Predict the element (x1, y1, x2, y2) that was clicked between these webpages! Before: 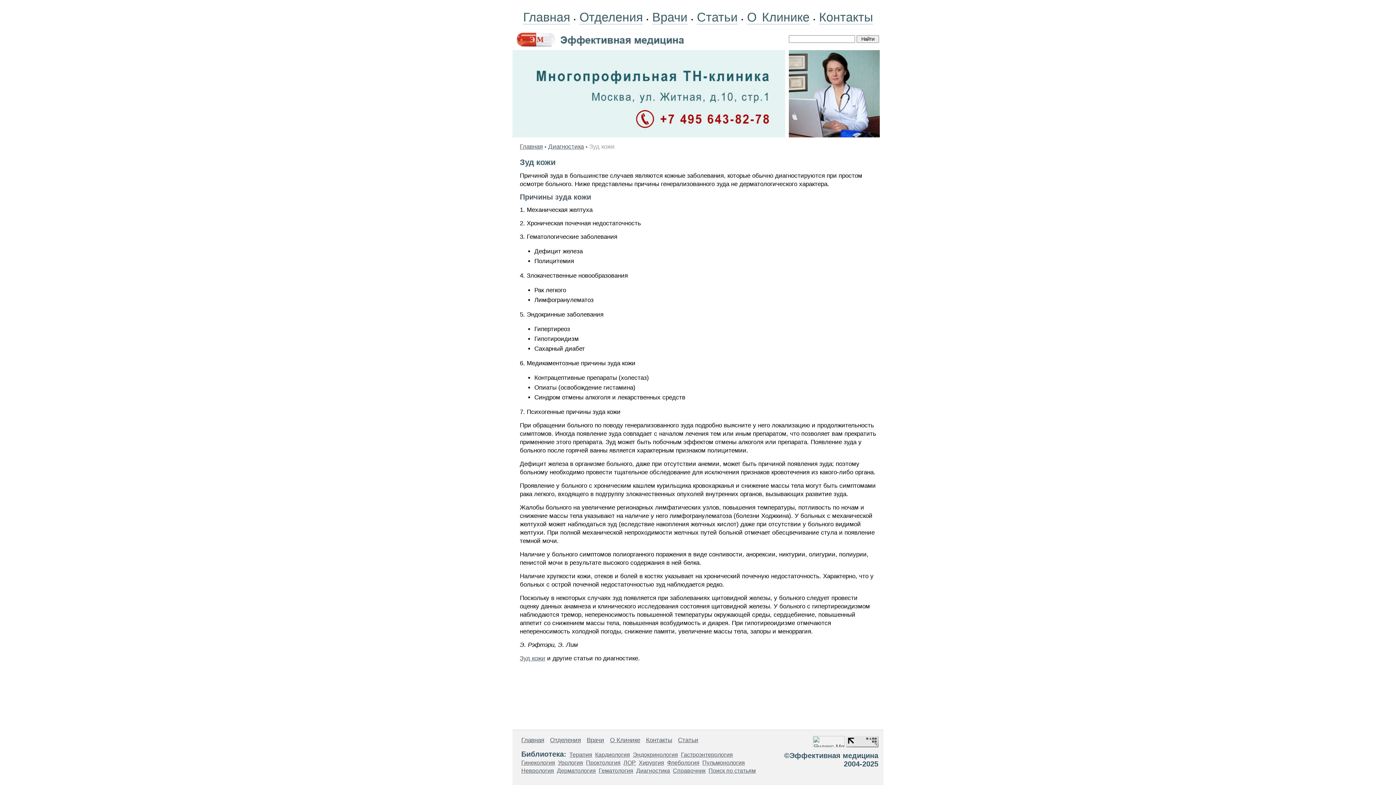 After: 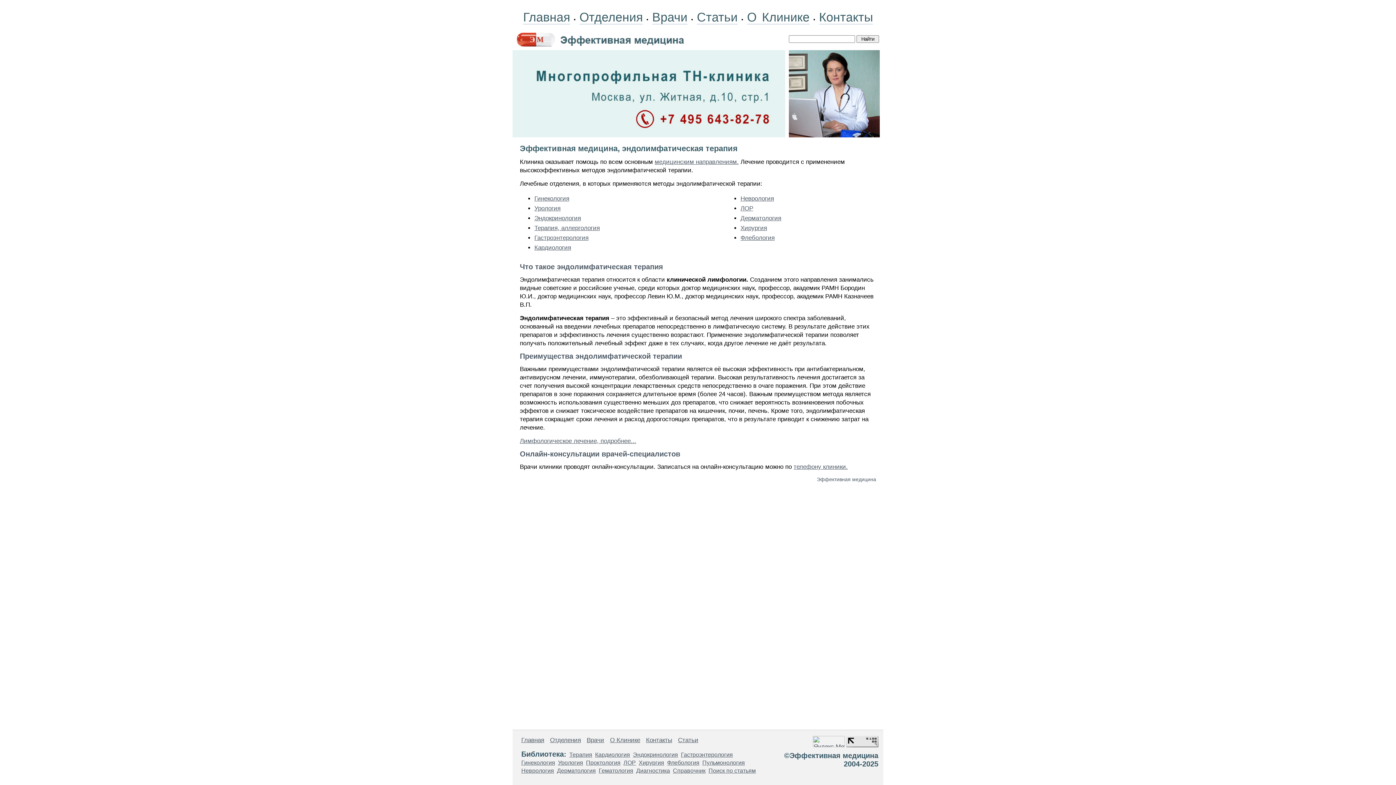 Action: label: Главная bbox: (523, 10, 570, 24)